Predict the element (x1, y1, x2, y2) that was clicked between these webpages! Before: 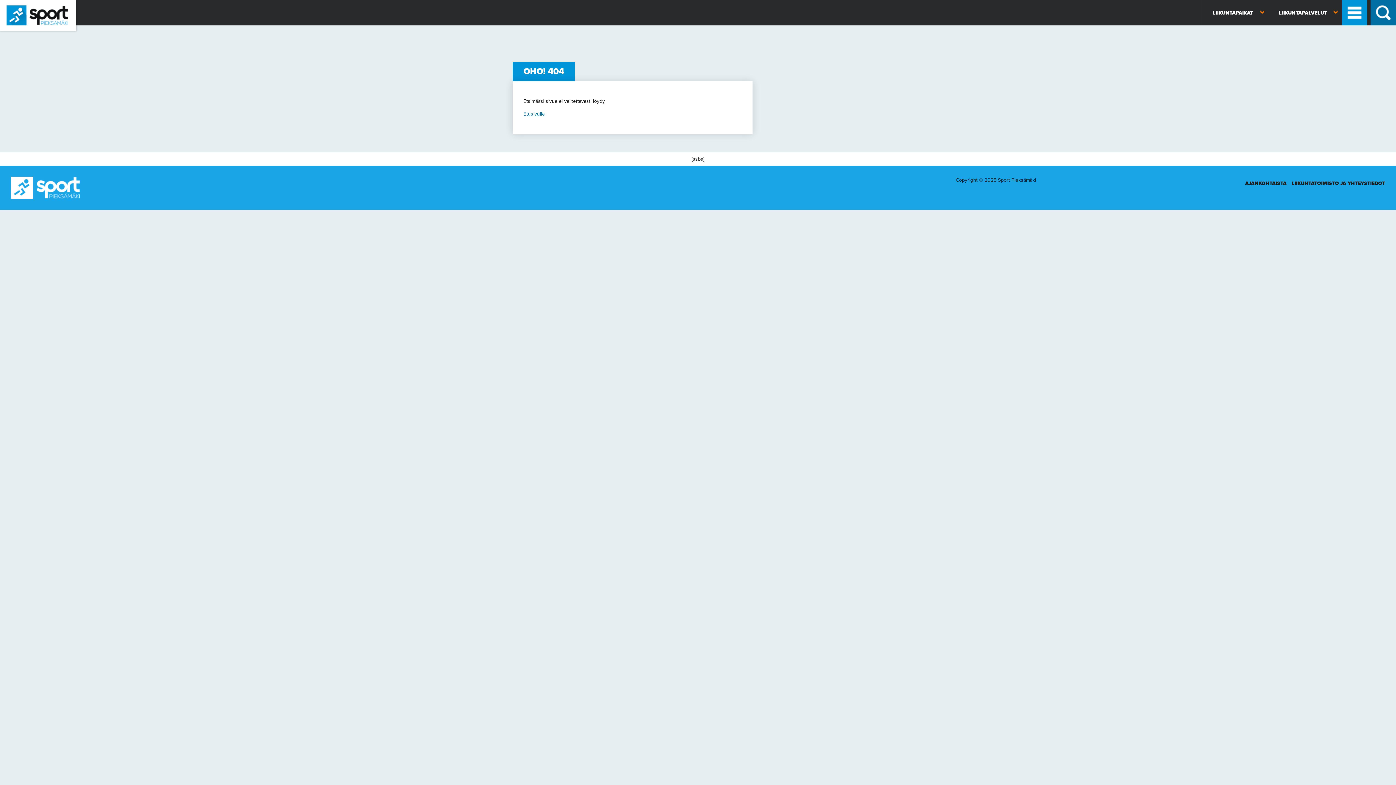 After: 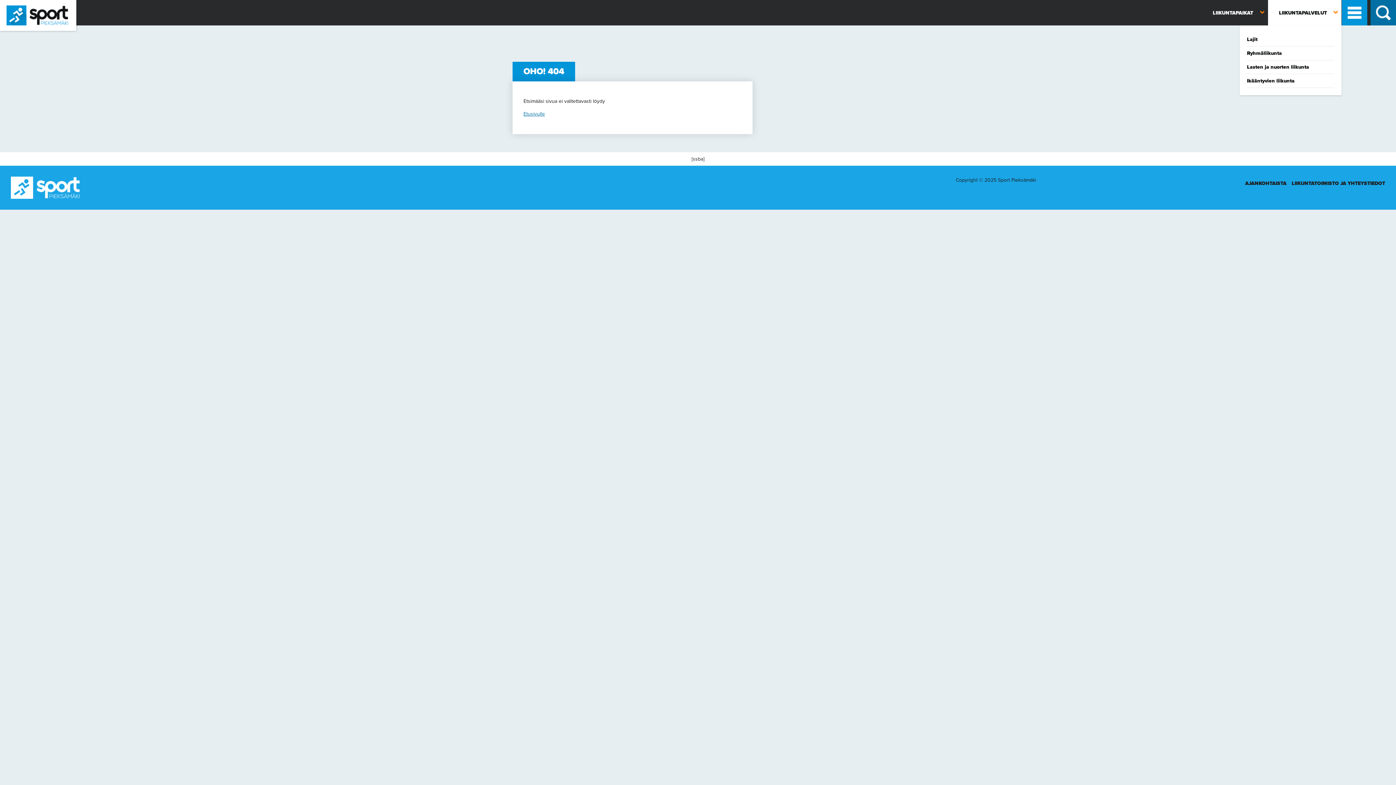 Action: label: LIIKUNTAPALVELUT bbox: (1279, 9, 1327, 16)